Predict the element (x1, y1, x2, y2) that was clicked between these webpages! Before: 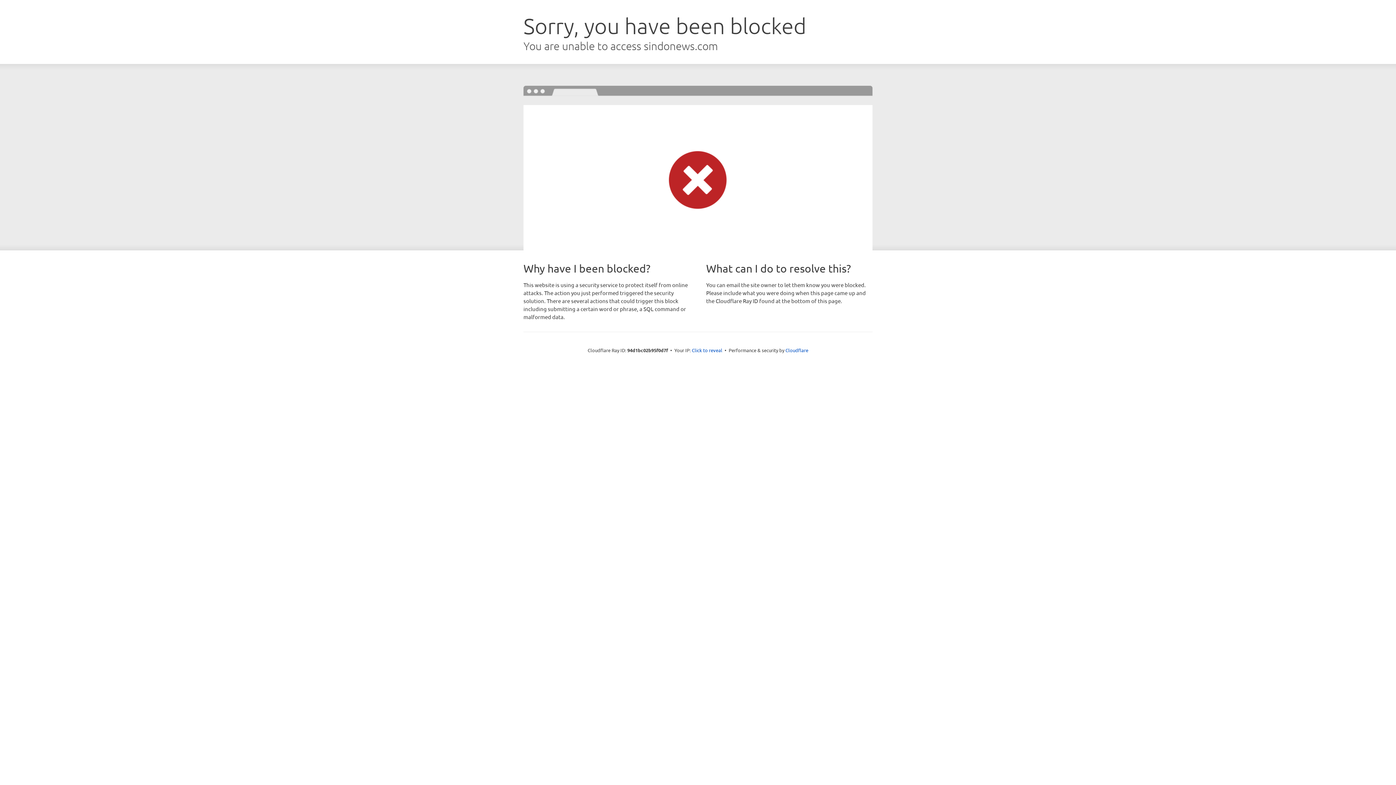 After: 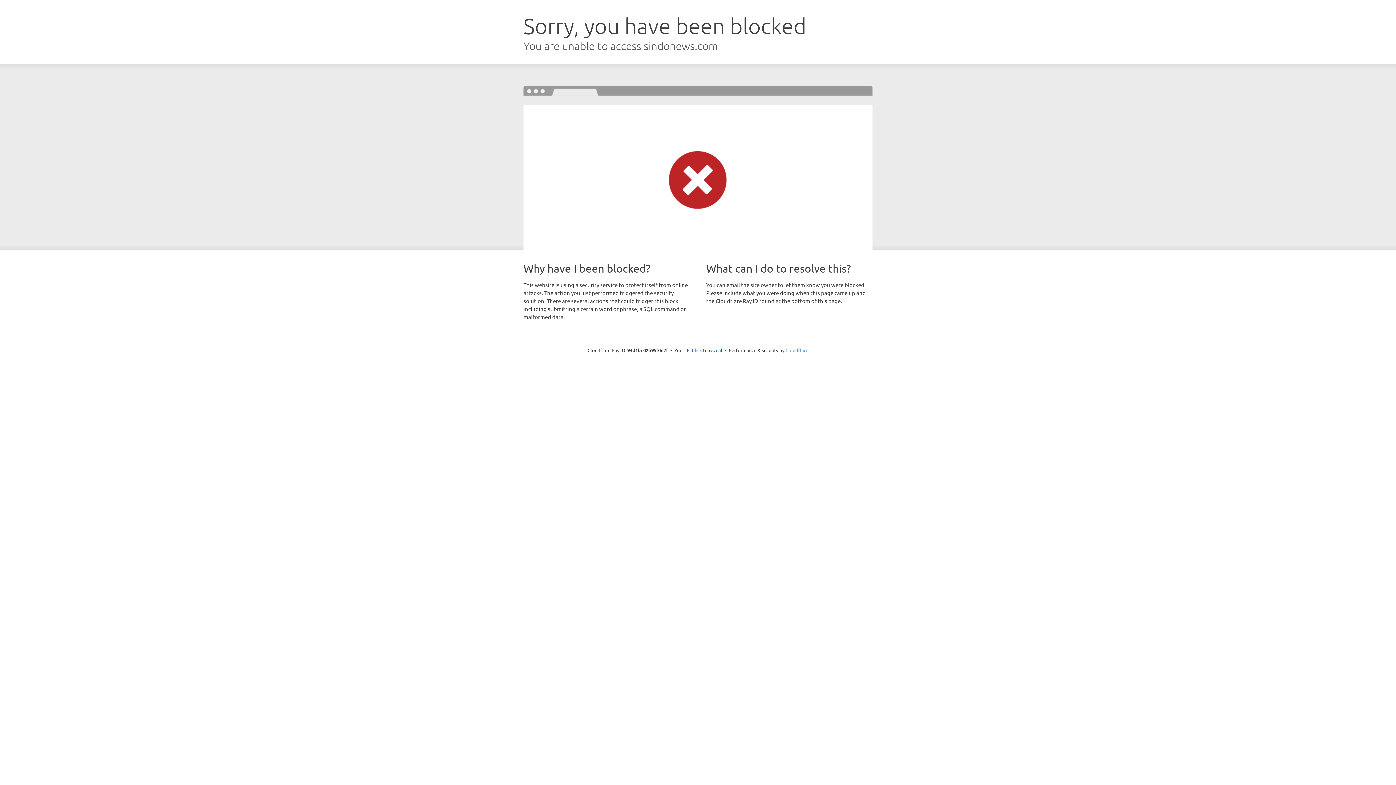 Action: bbox: (785, 347, 808, 353) label: Cloudflare